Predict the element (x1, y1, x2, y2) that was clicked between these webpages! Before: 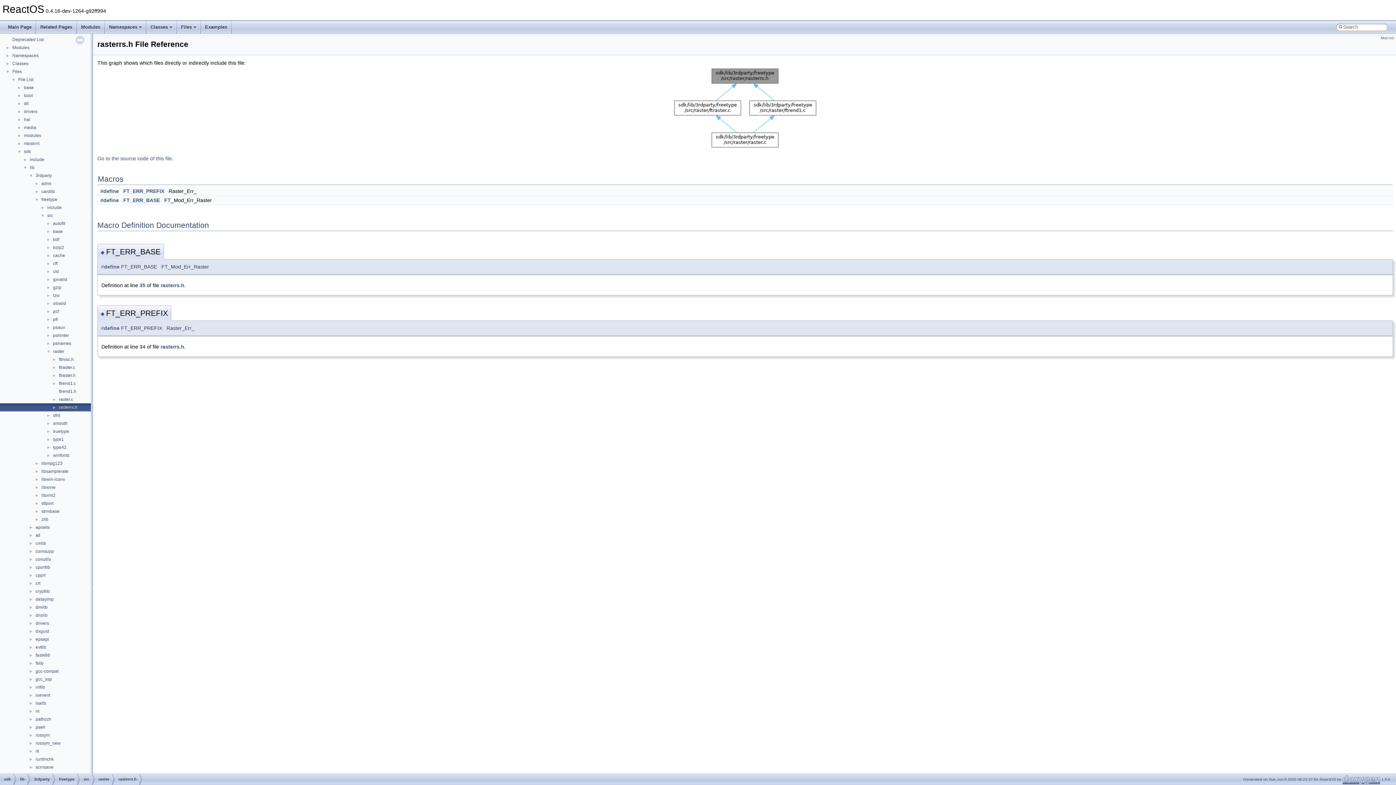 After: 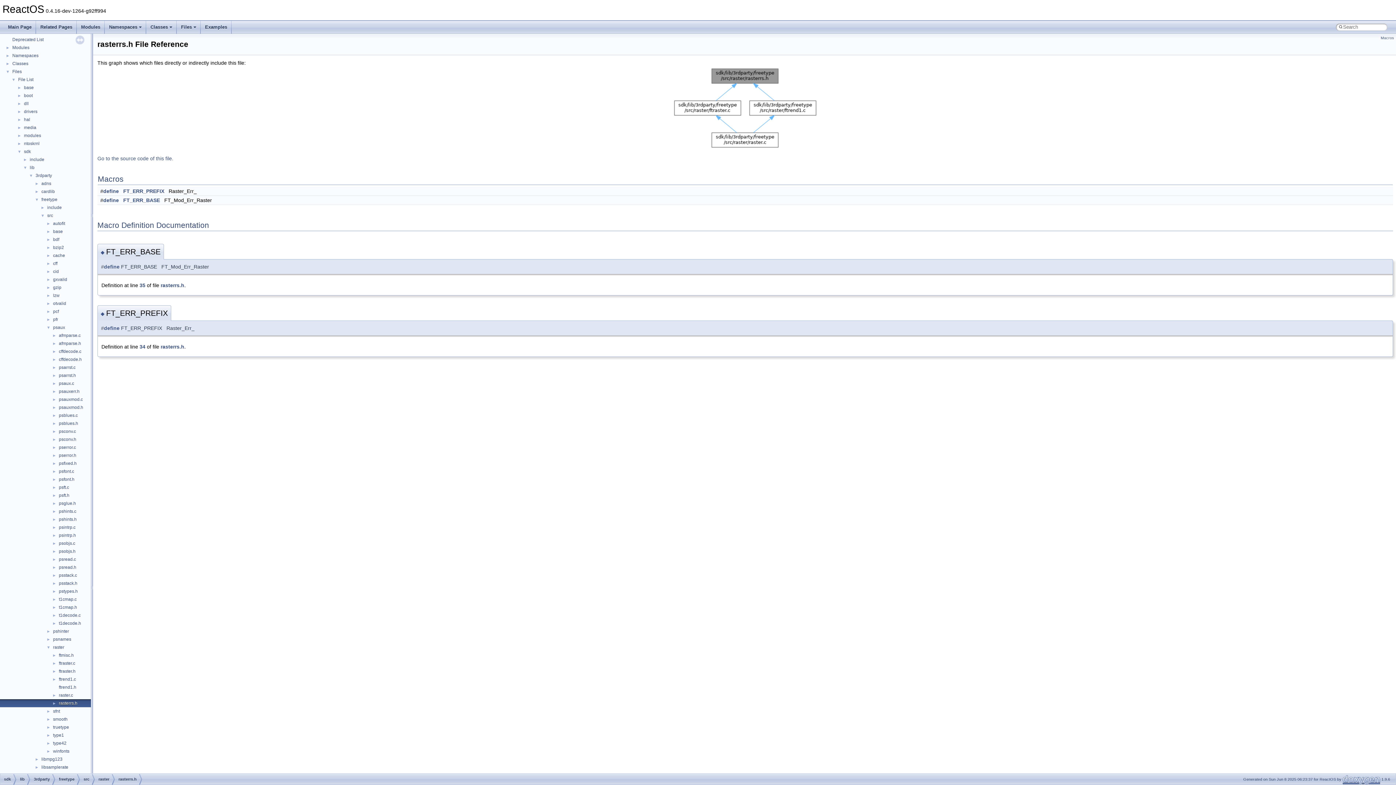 Action: label: ► bbox: (0, 324, 52, 330)